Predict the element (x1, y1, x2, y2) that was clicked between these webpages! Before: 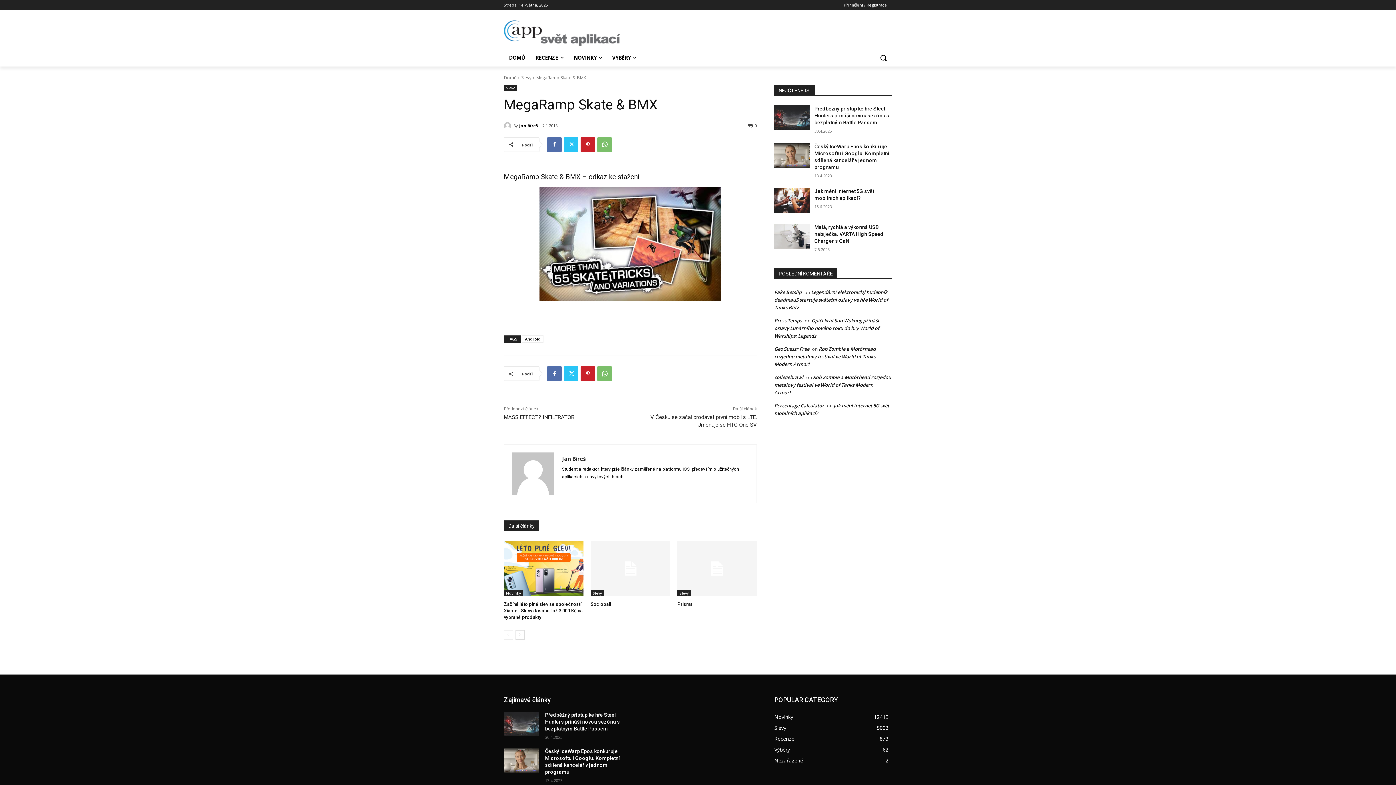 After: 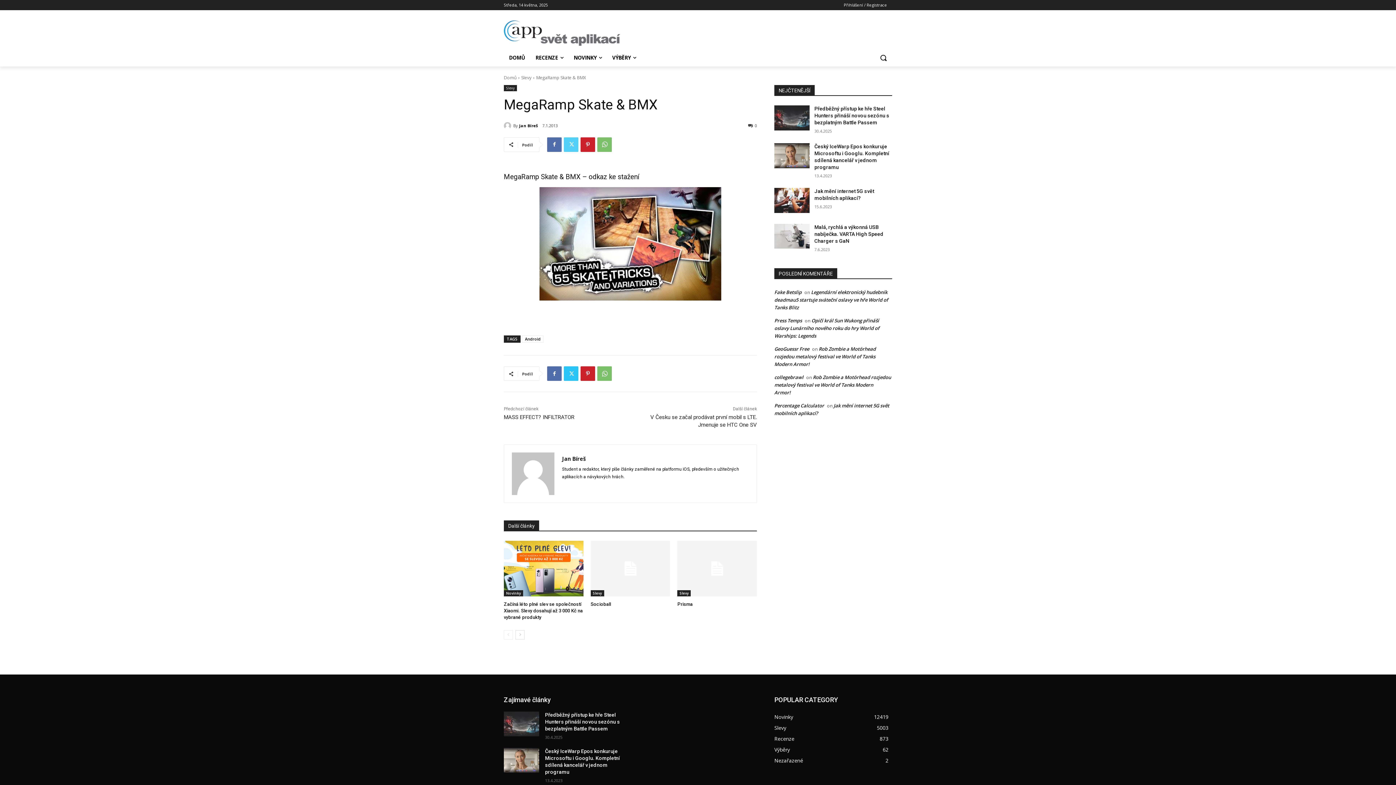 Action: bbox: (564, 137, 578, 151)